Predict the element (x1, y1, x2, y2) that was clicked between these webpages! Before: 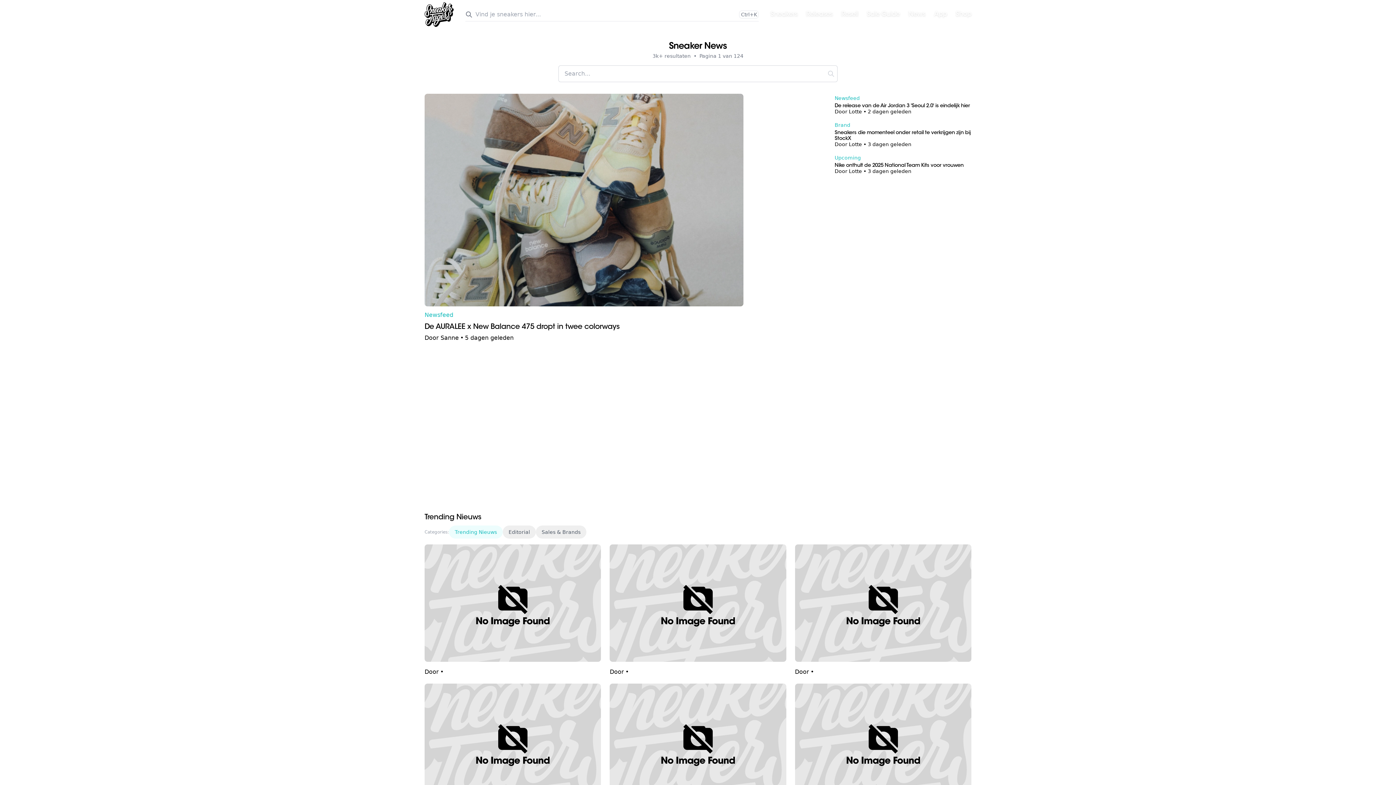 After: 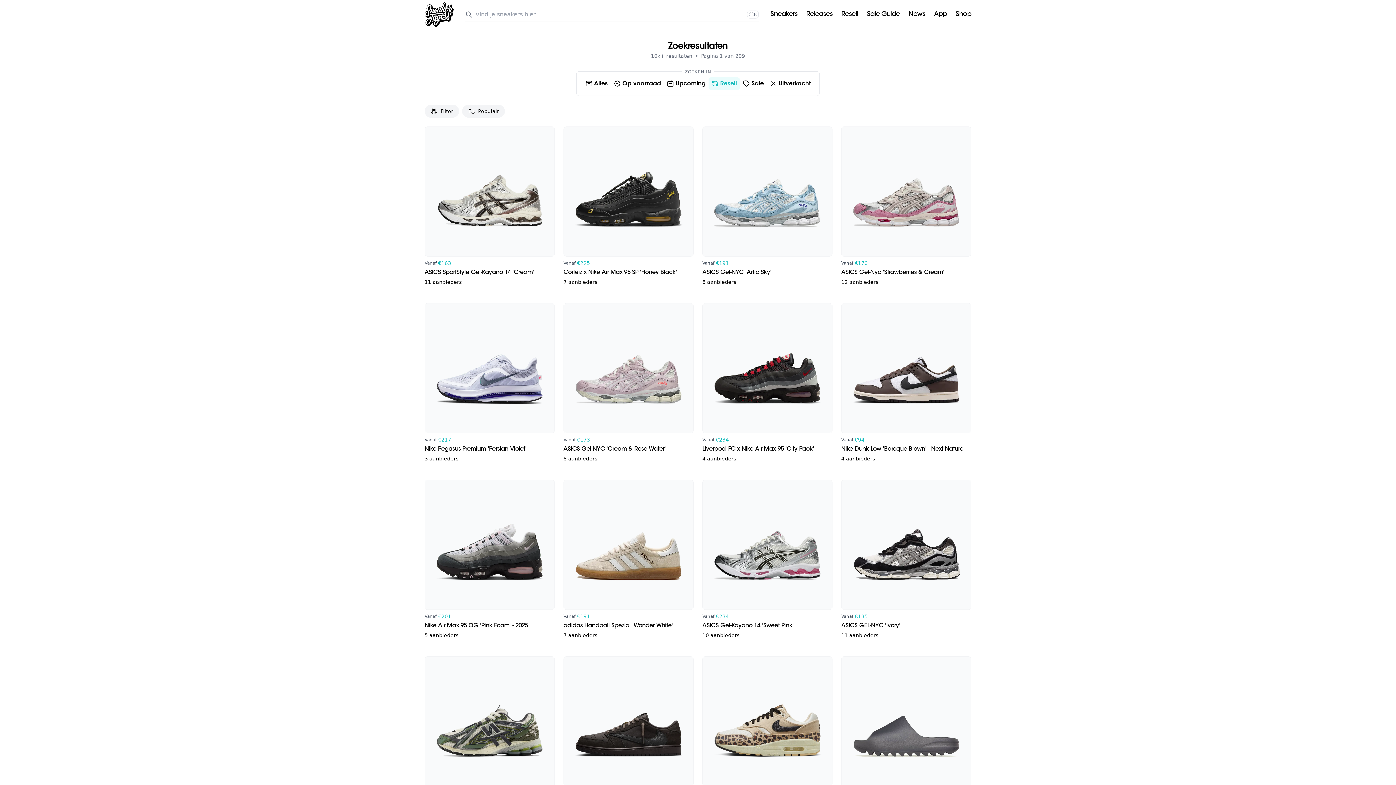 Action: label: Resell bbox: (841, 11, 858, 18)